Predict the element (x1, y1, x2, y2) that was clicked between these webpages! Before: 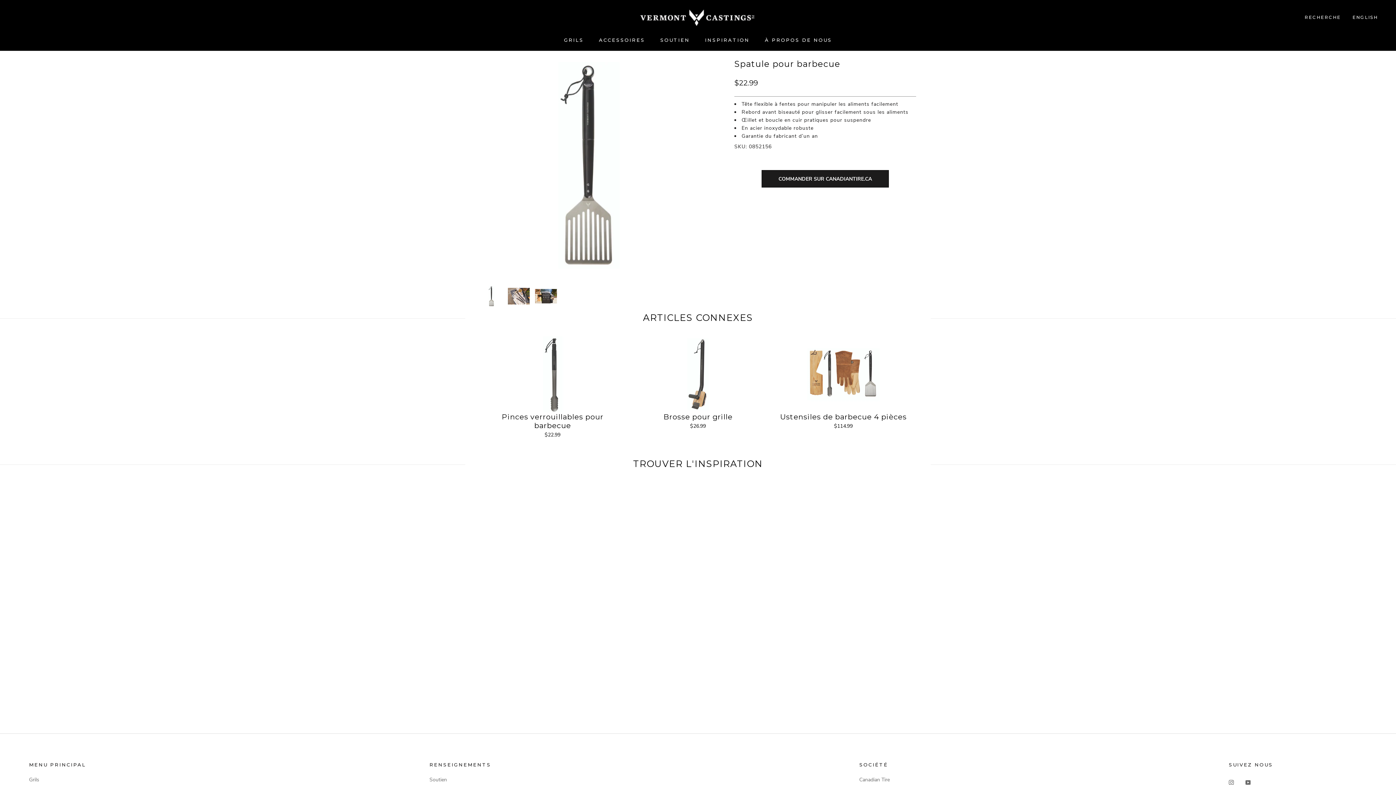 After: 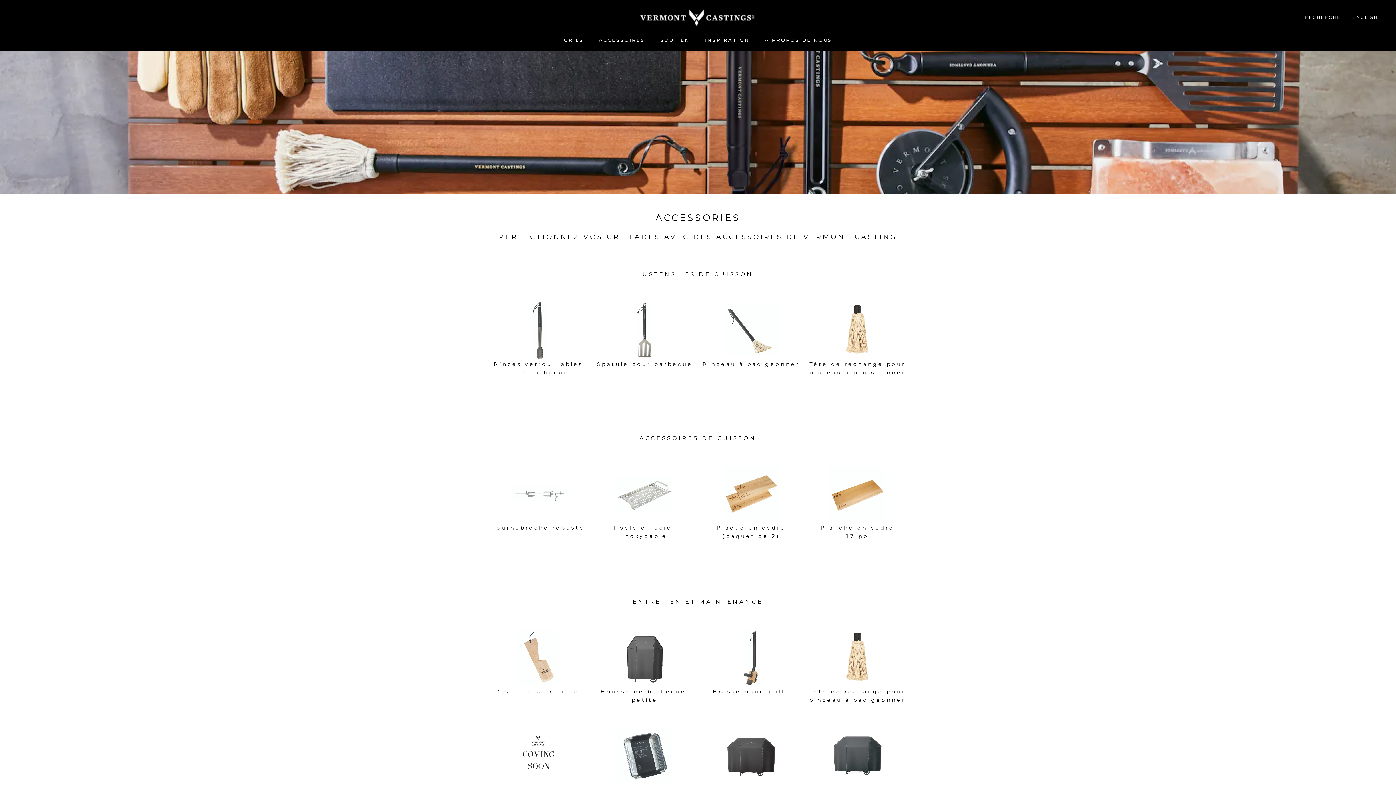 Action: bbox: (599, 37, 645, 43) label: ACCESSOIRES